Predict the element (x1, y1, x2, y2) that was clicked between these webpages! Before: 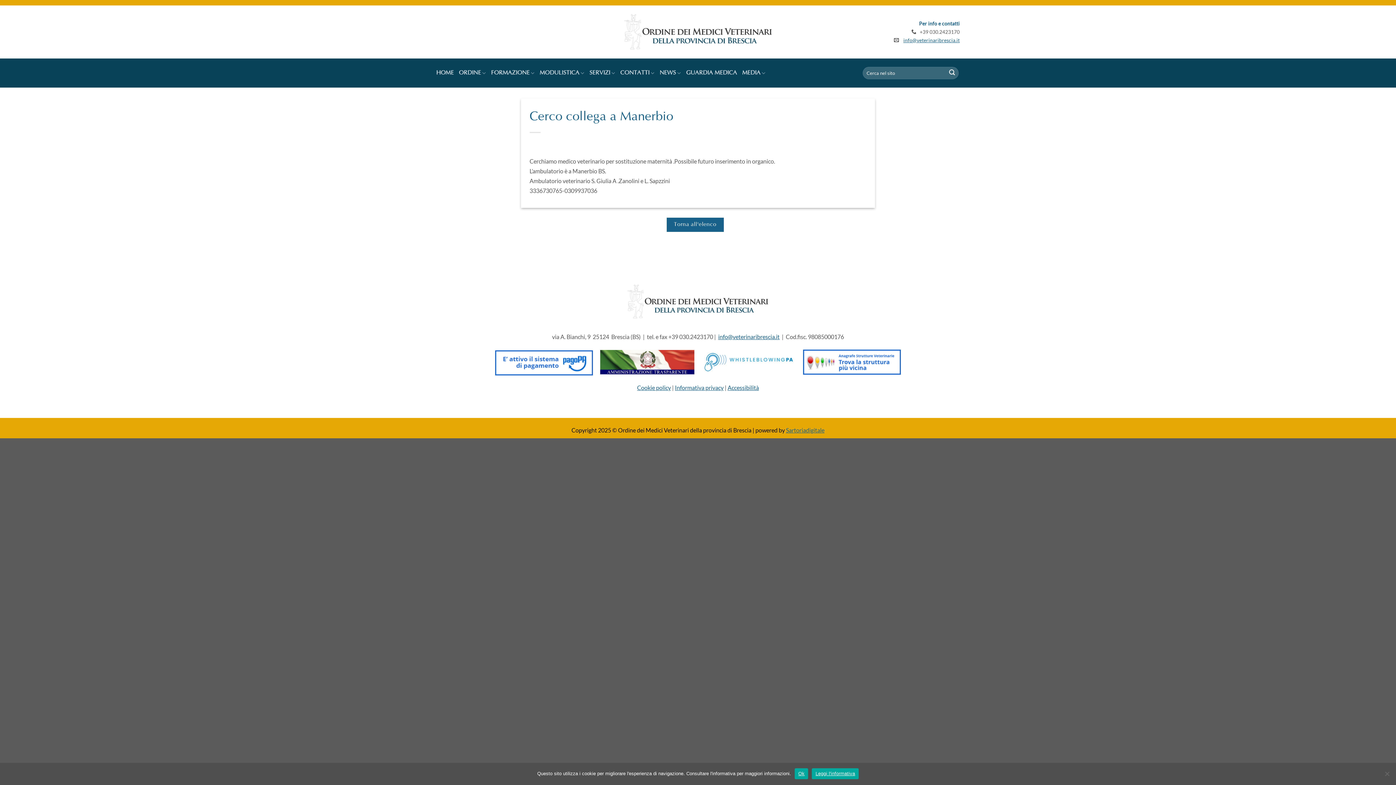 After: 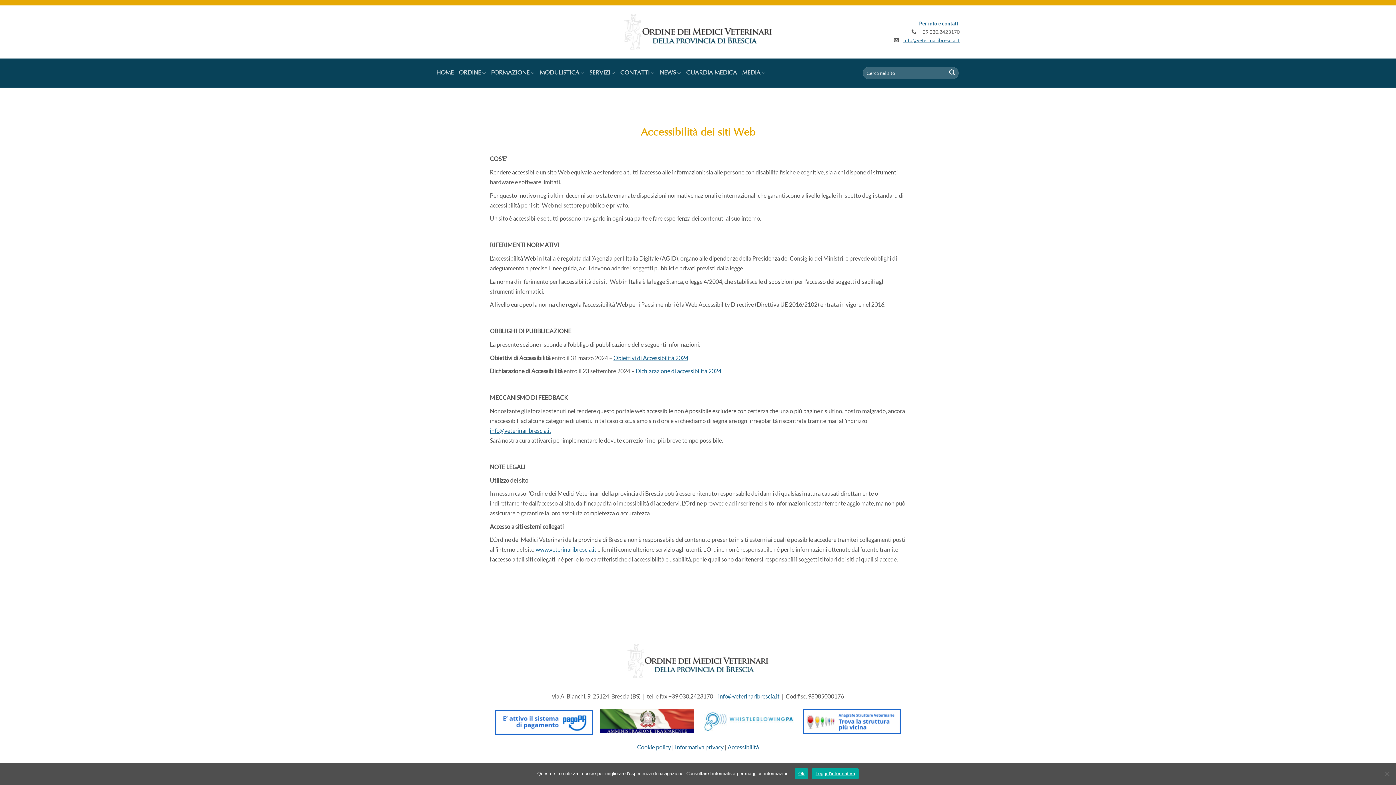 Action: label: Accessibilità bbox: (727, 384, 759, 391)